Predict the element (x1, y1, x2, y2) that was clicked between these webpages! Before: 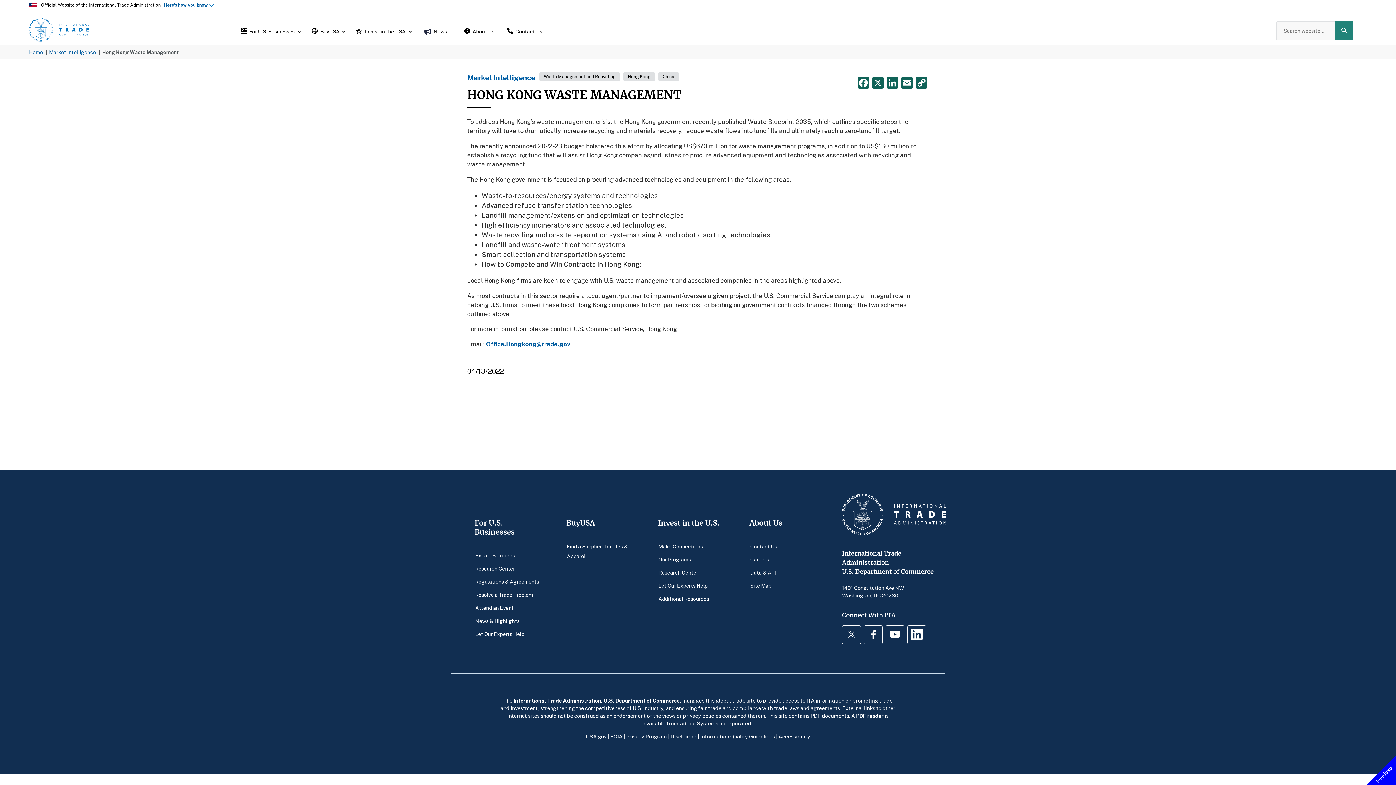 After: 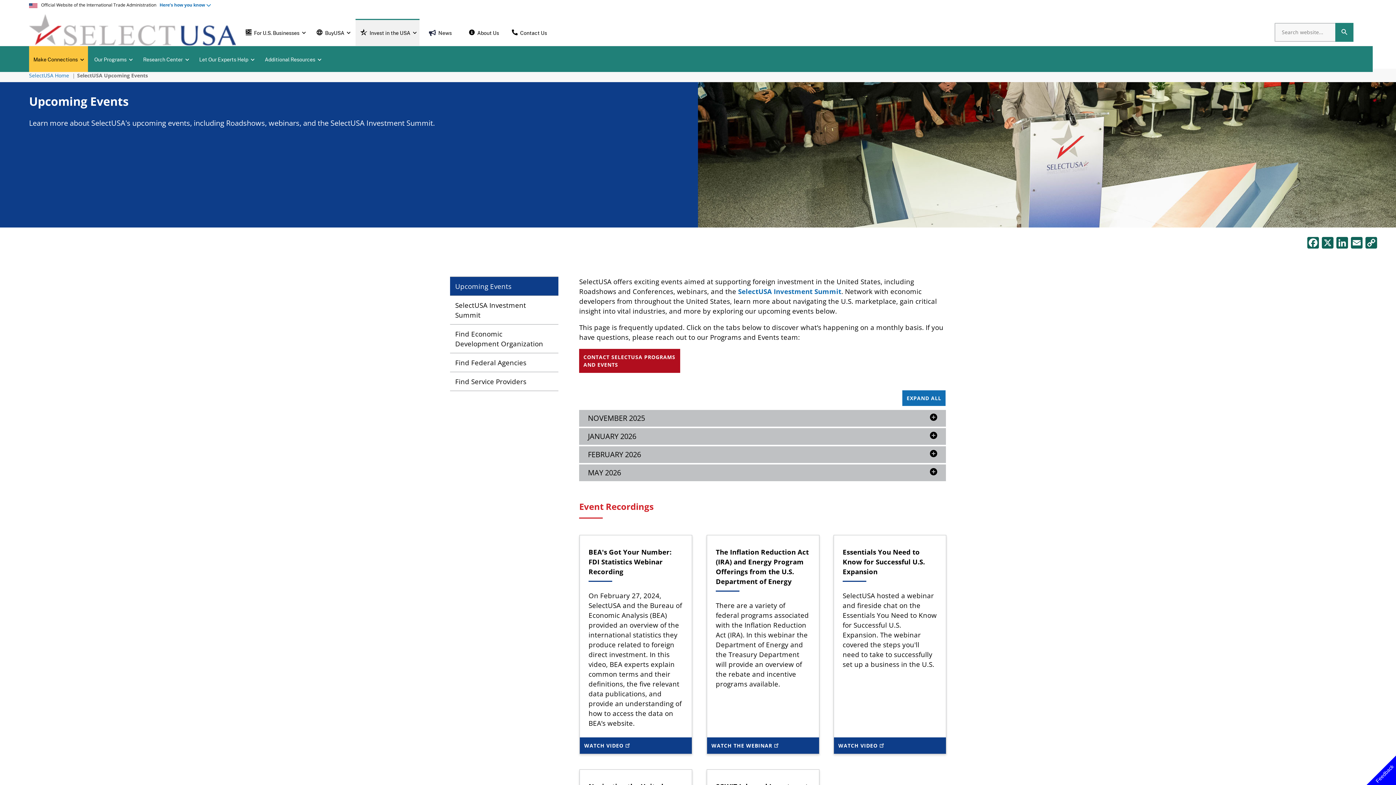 Action: label: Make Connections bbox: (653, 538, 707, 554)